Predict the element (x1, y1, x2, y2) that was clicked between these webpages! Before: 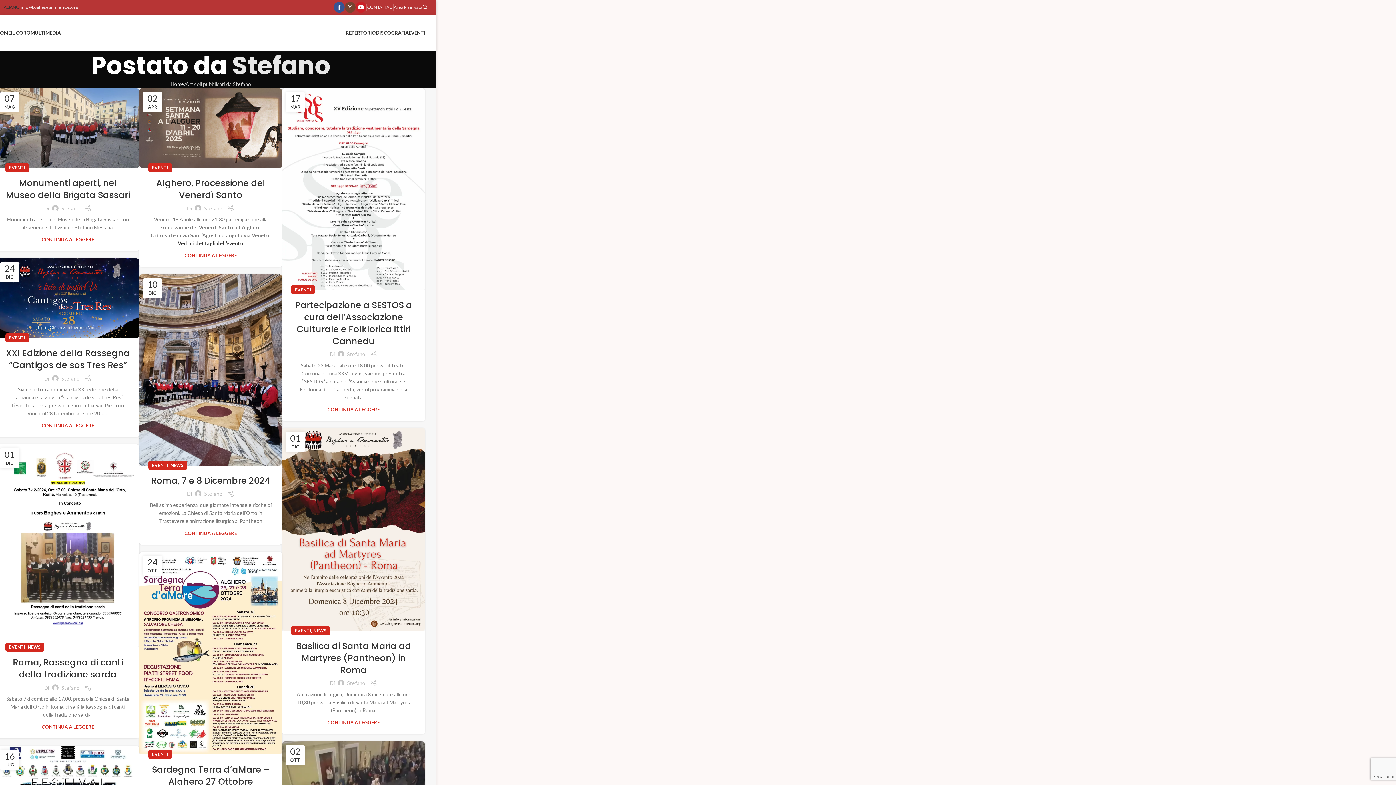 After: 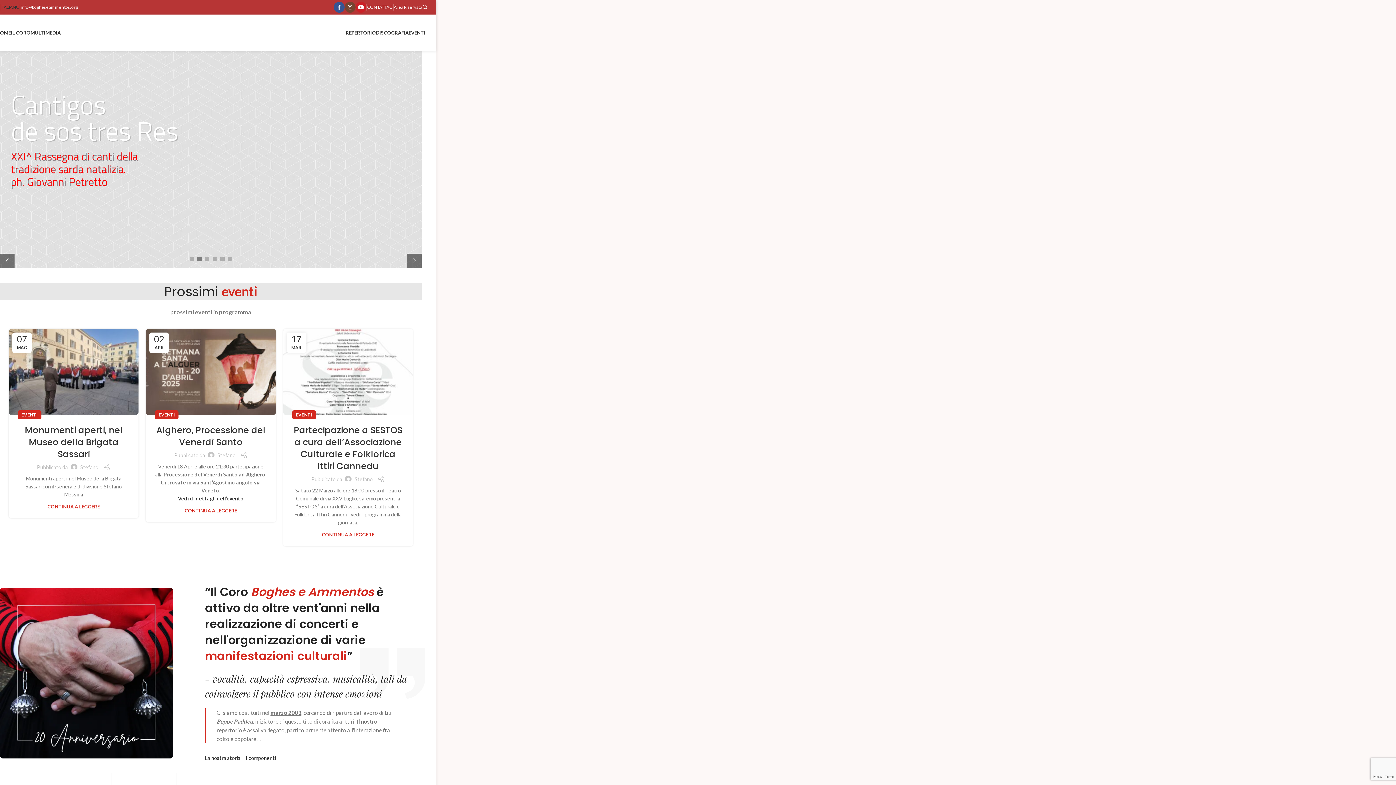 Action: bbox: (263, 28, 281, 35) label: Site logo